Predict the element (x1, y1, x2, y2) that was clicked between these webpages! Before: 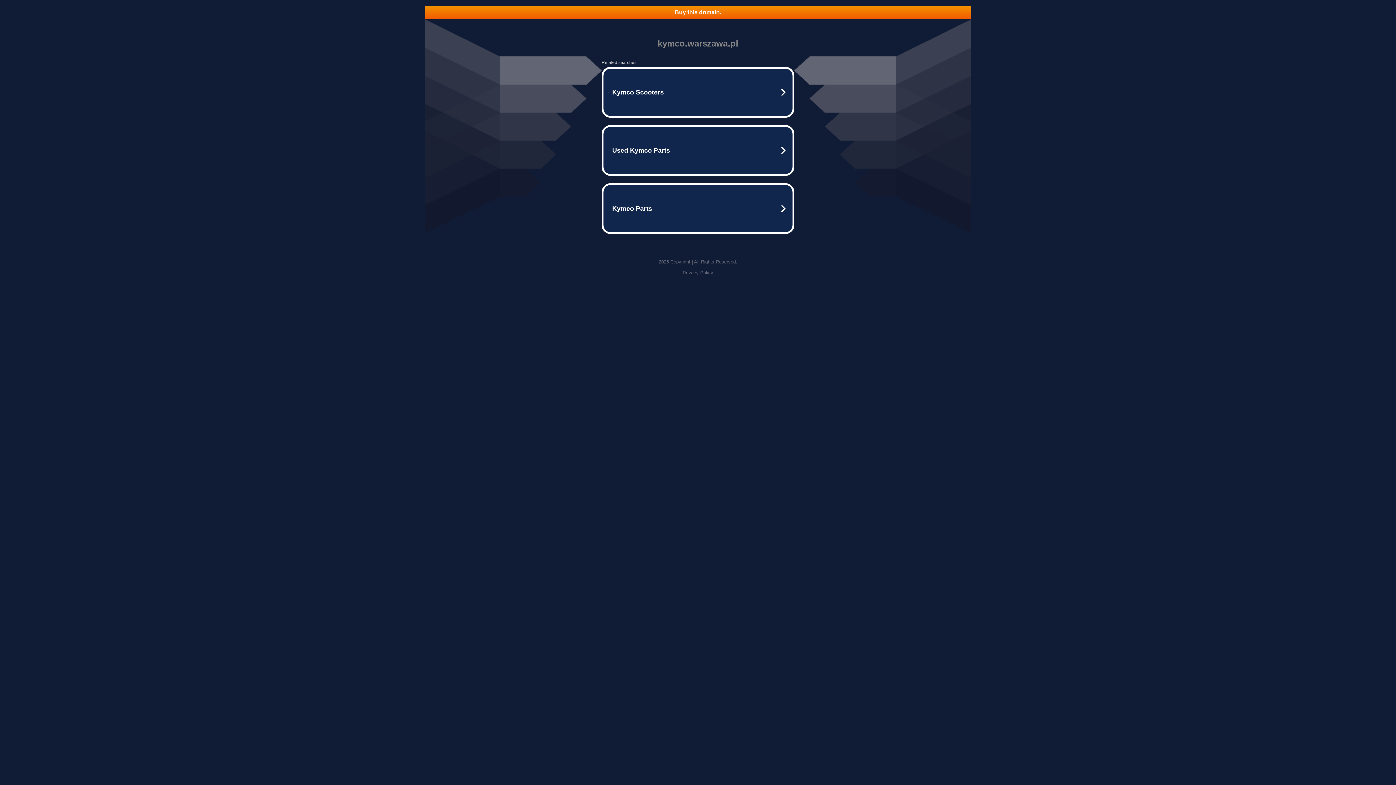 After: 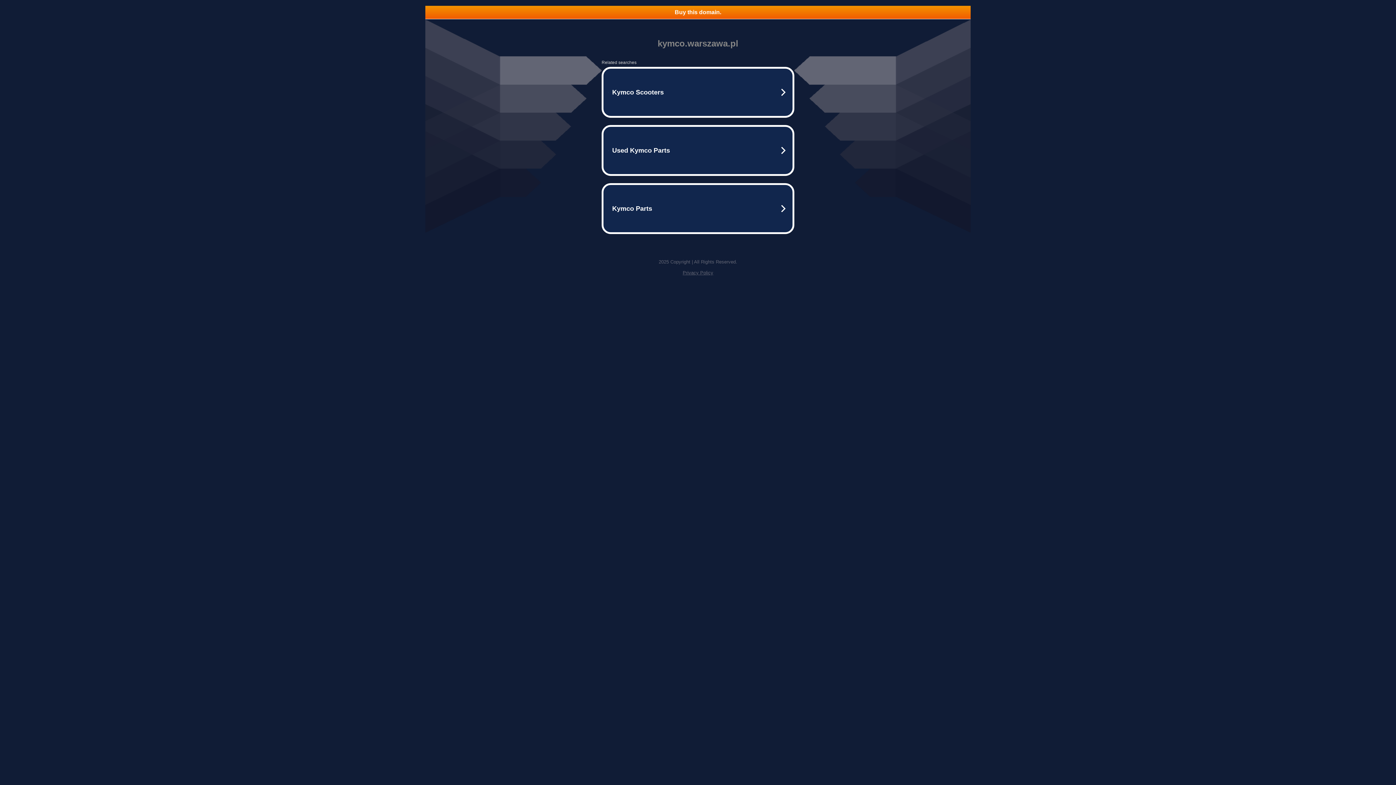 Action: label: Privacy Policy bbox: (682, 270, 713, 275)